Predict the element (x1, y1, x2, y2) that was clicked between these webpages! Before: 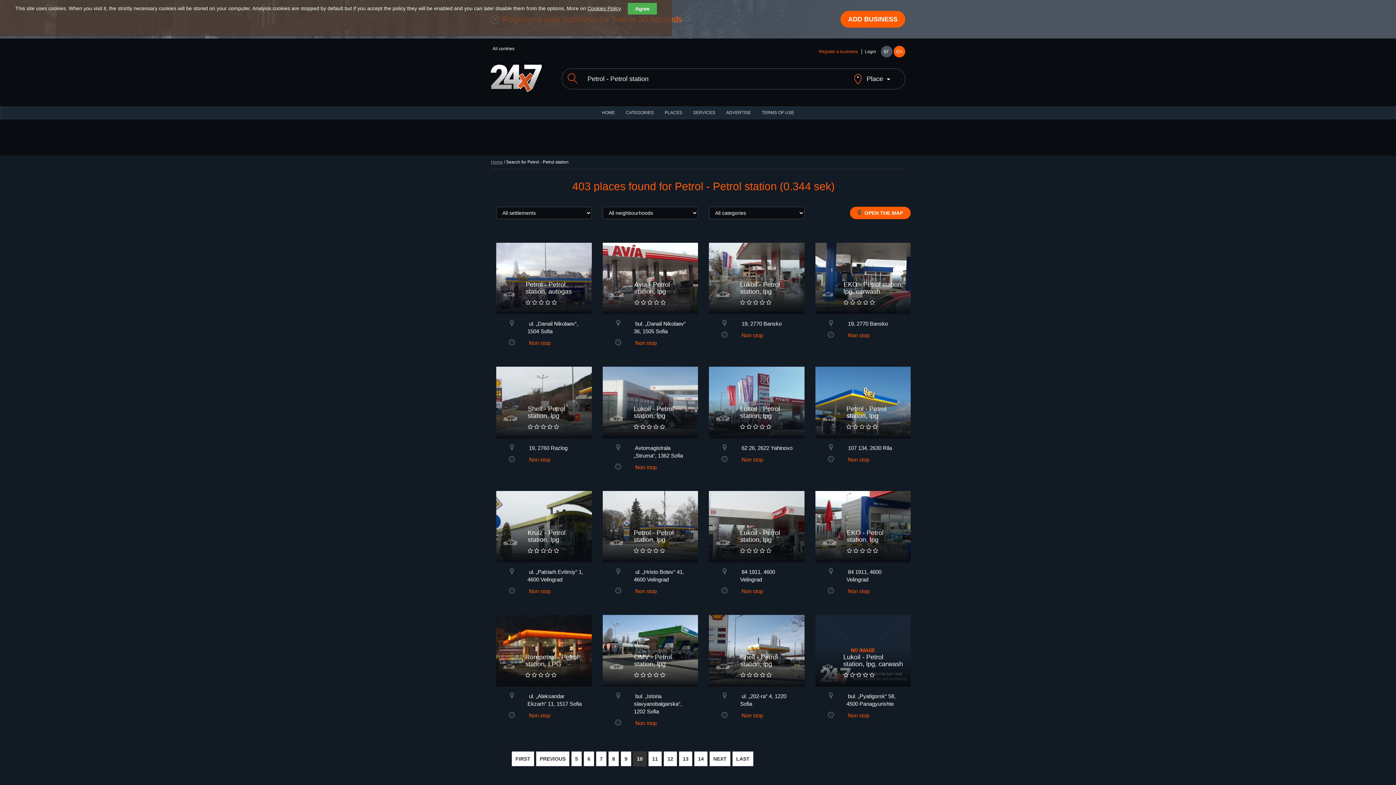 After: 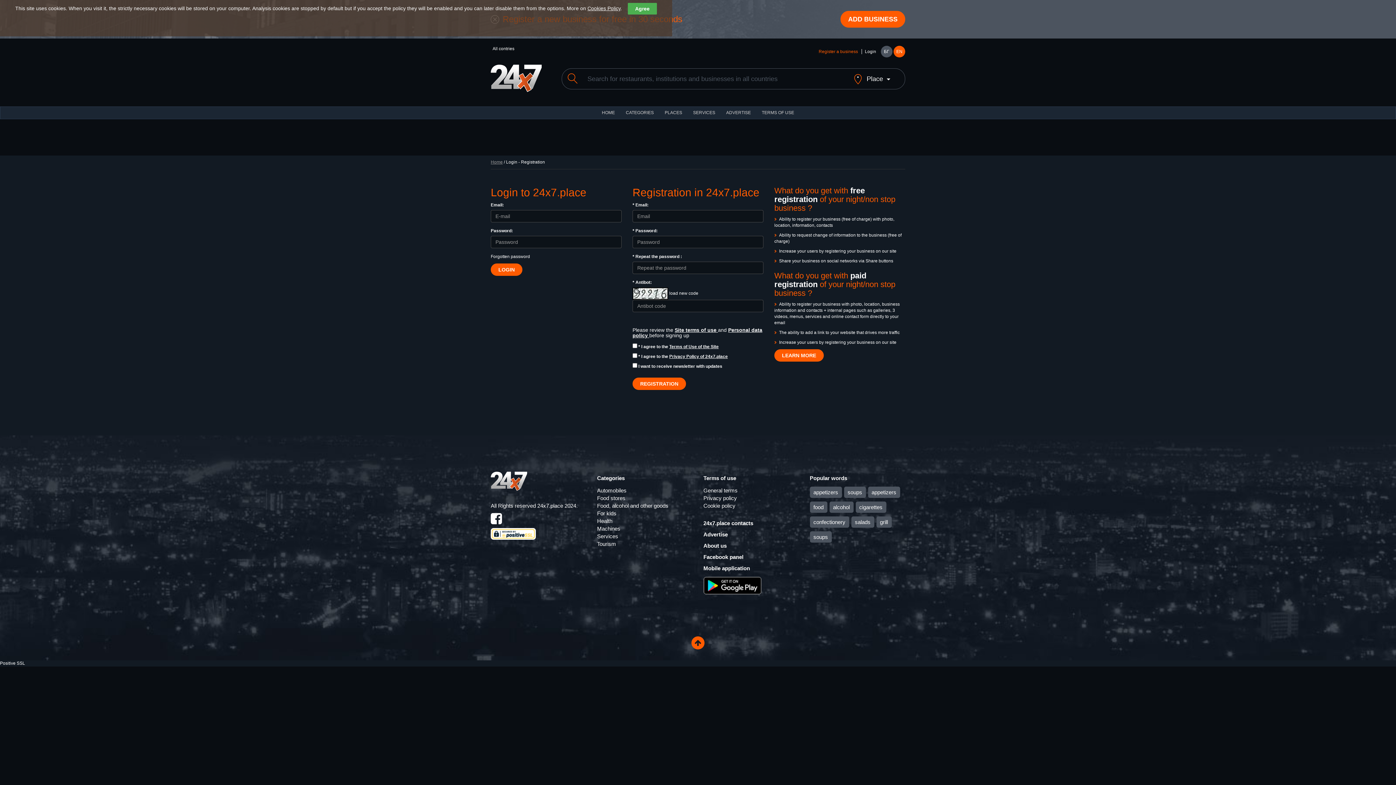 Action: bbox: (840, 10, 905, 27) label: ADD BUSINESS